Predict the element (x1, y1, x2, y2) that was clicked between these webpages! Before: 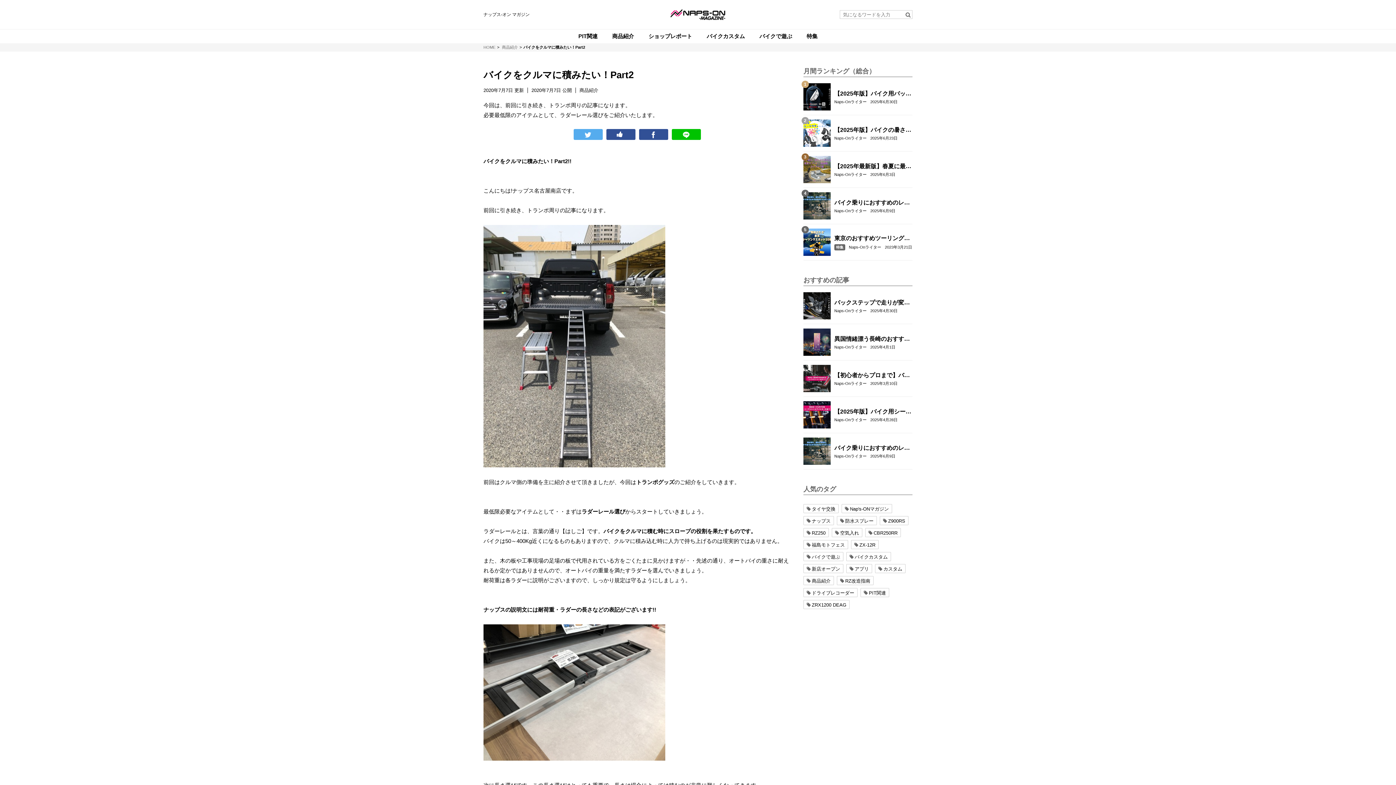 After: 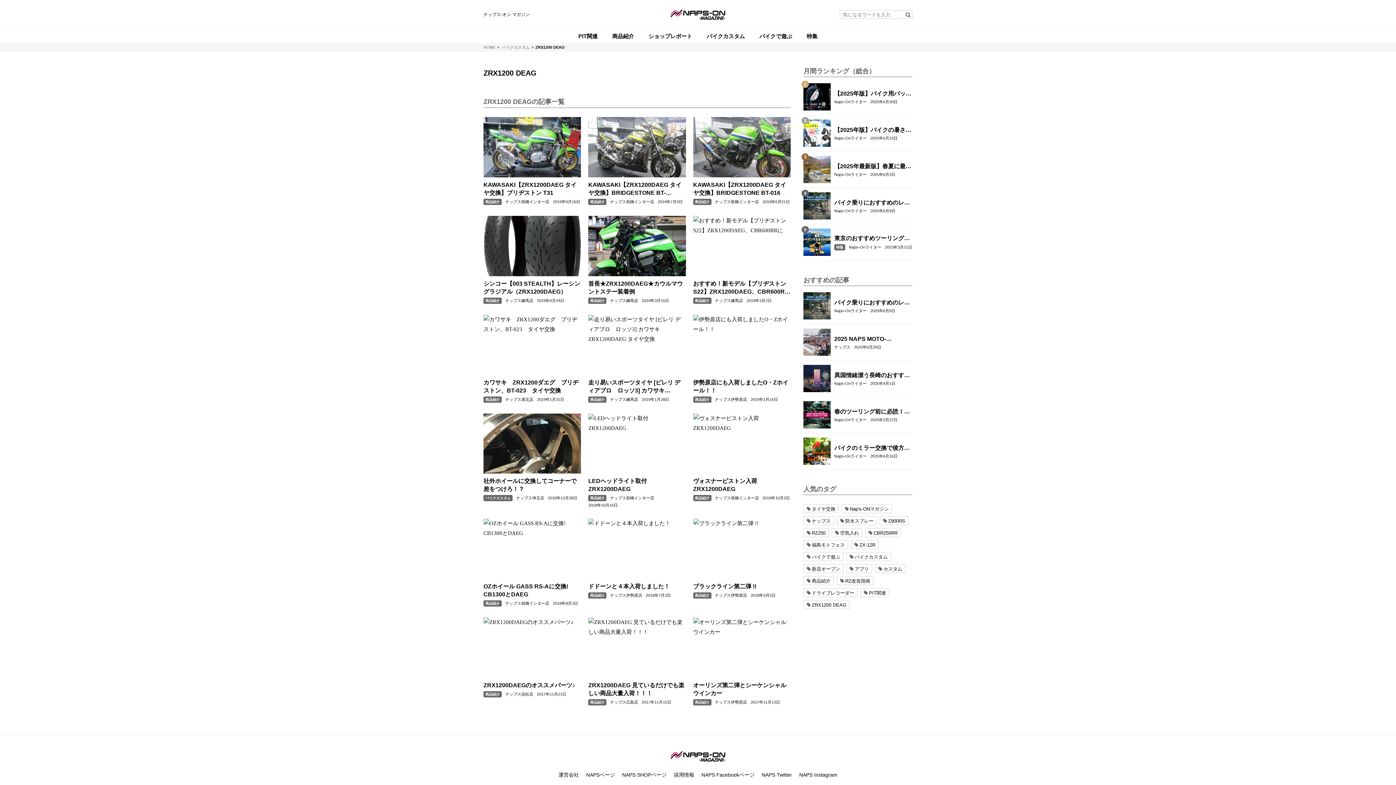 Action: label: ZRX1200 DEAG bbox: (803, 600, 849, 609)